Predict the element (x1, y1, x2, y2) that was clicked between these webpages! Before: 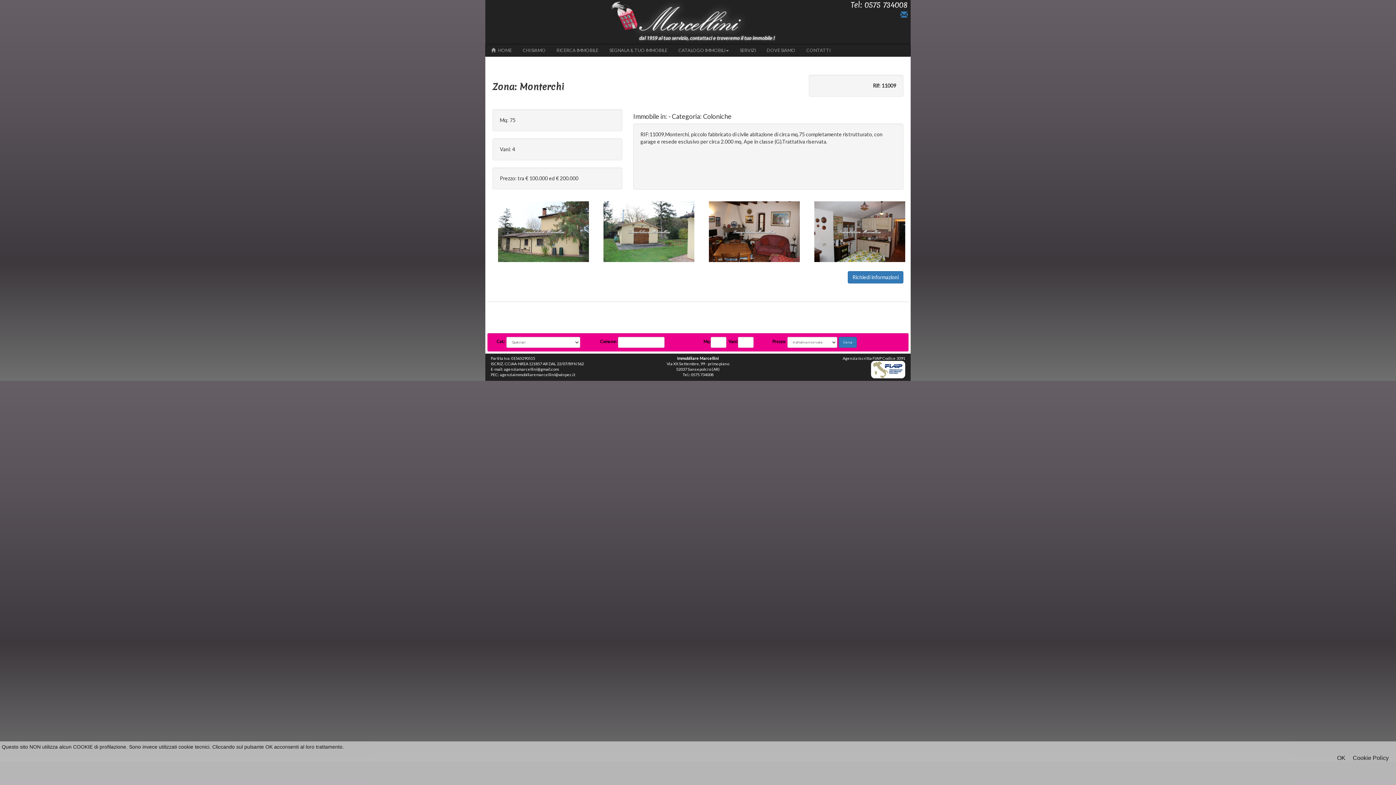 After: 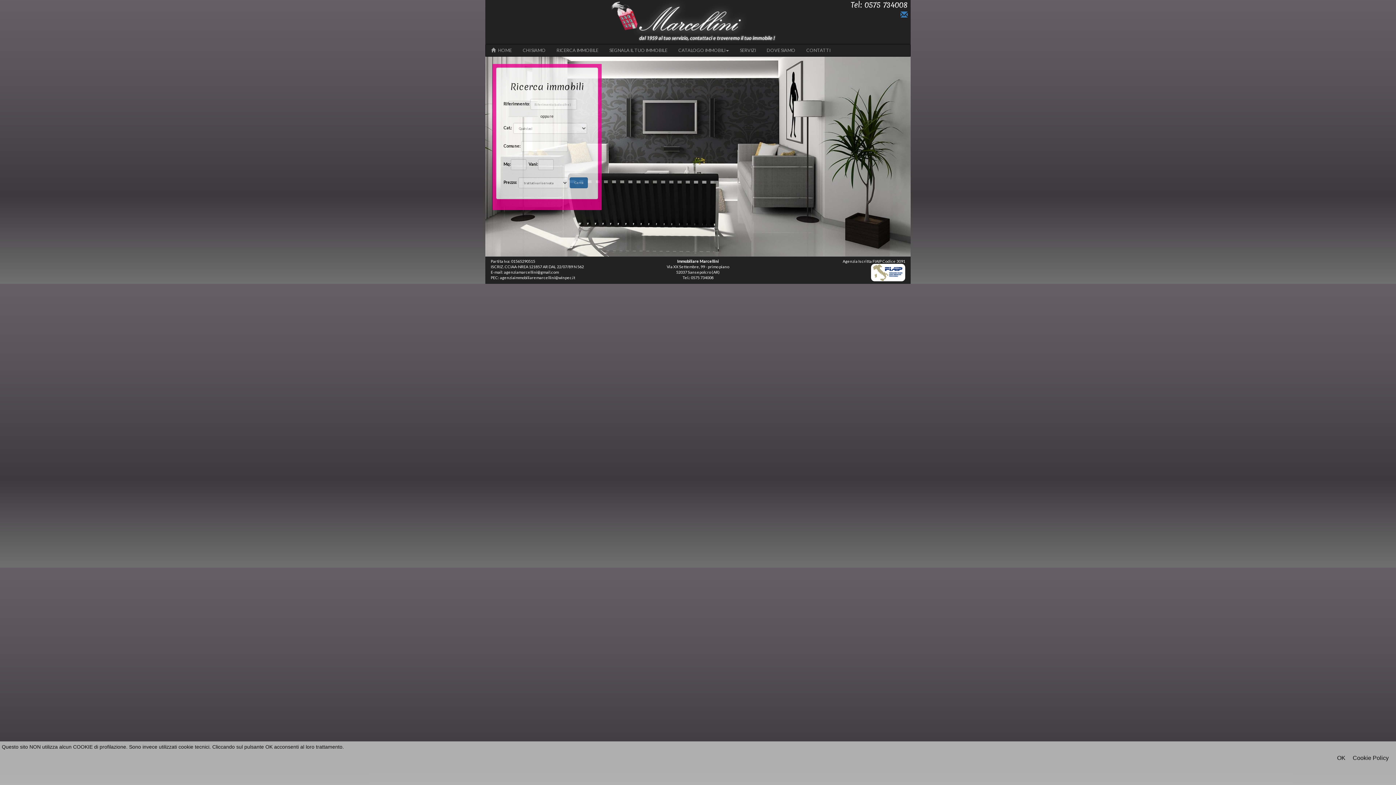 Action: label:    HOME bbox: (485, 44, 517, 56)